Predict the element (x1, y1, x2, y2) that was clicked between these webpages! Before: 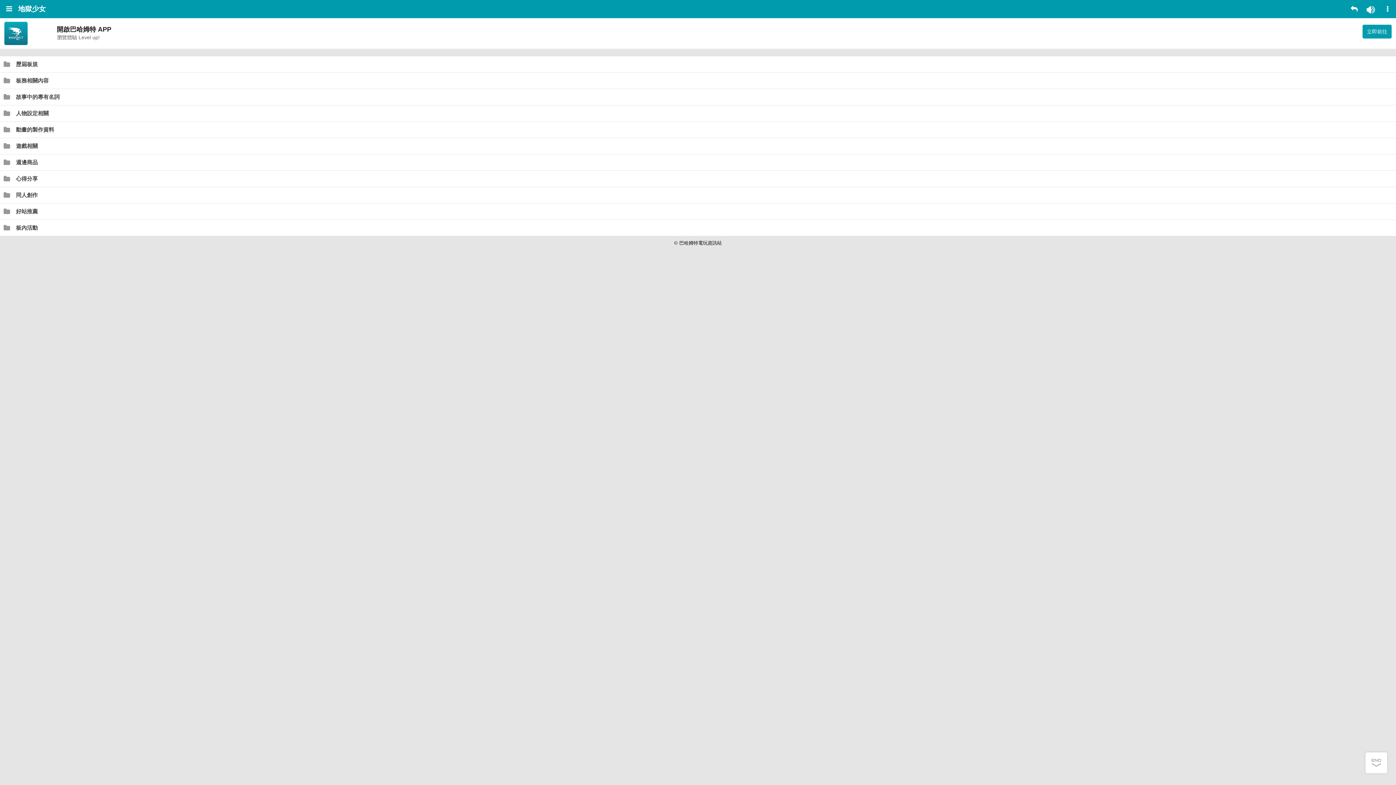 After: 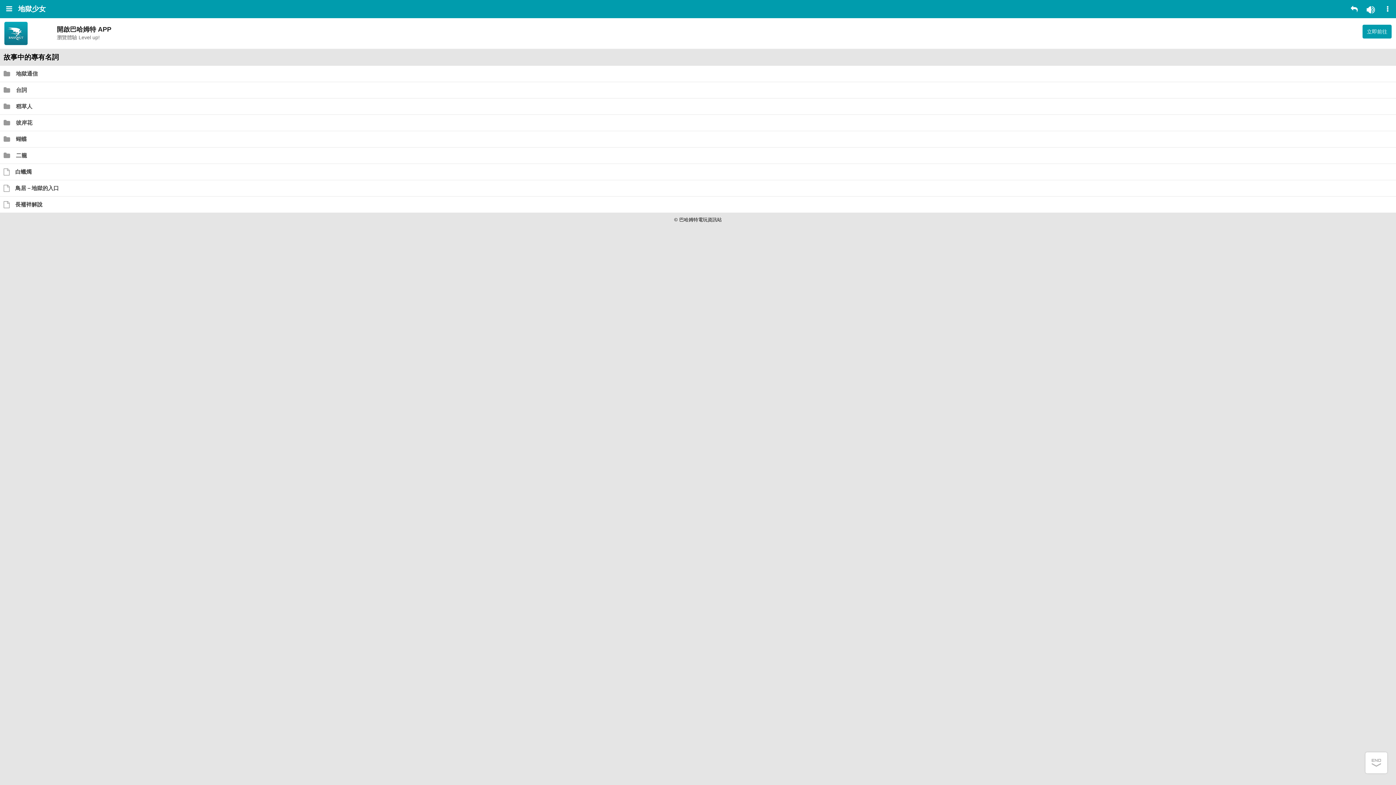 Action: label: 故事中的專有名詞 bbox: (0, 89, 63, 105)